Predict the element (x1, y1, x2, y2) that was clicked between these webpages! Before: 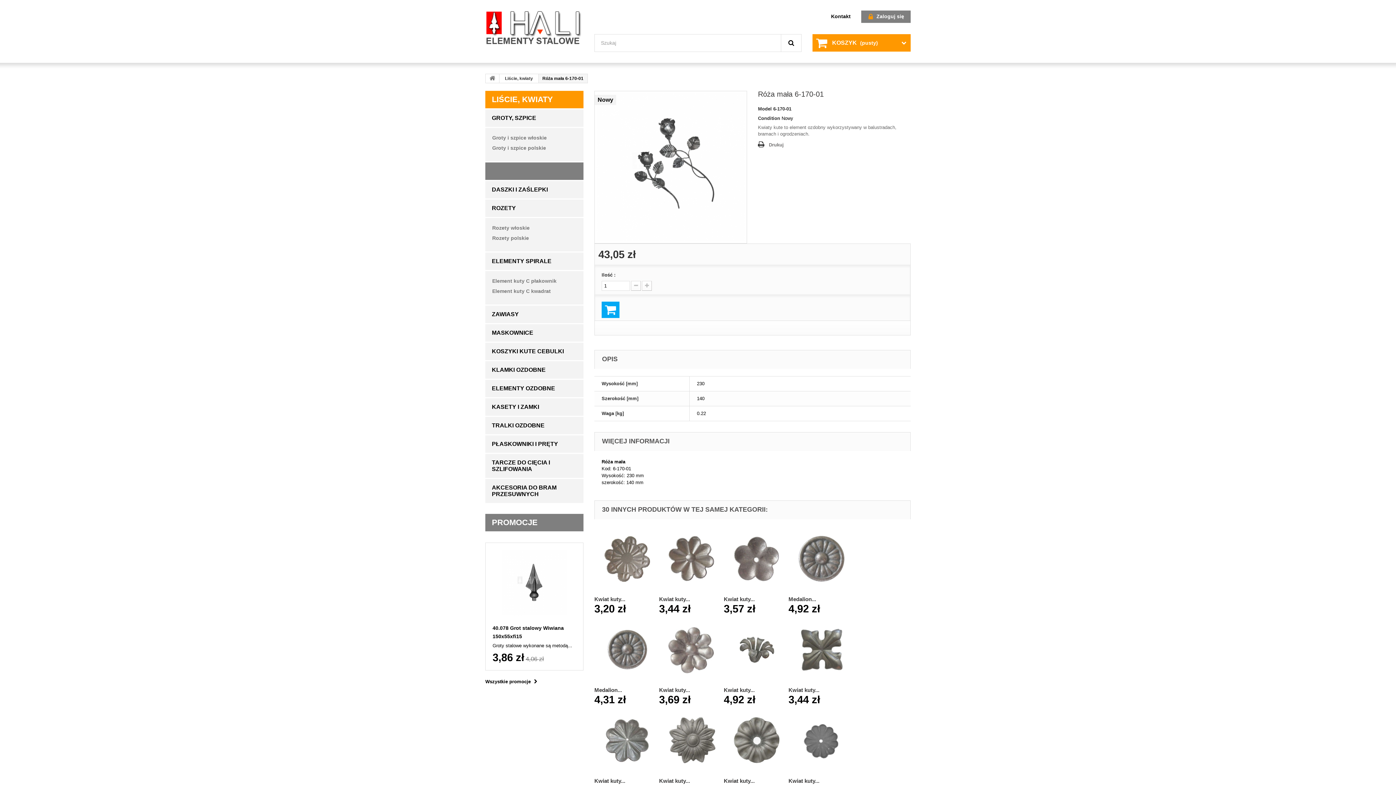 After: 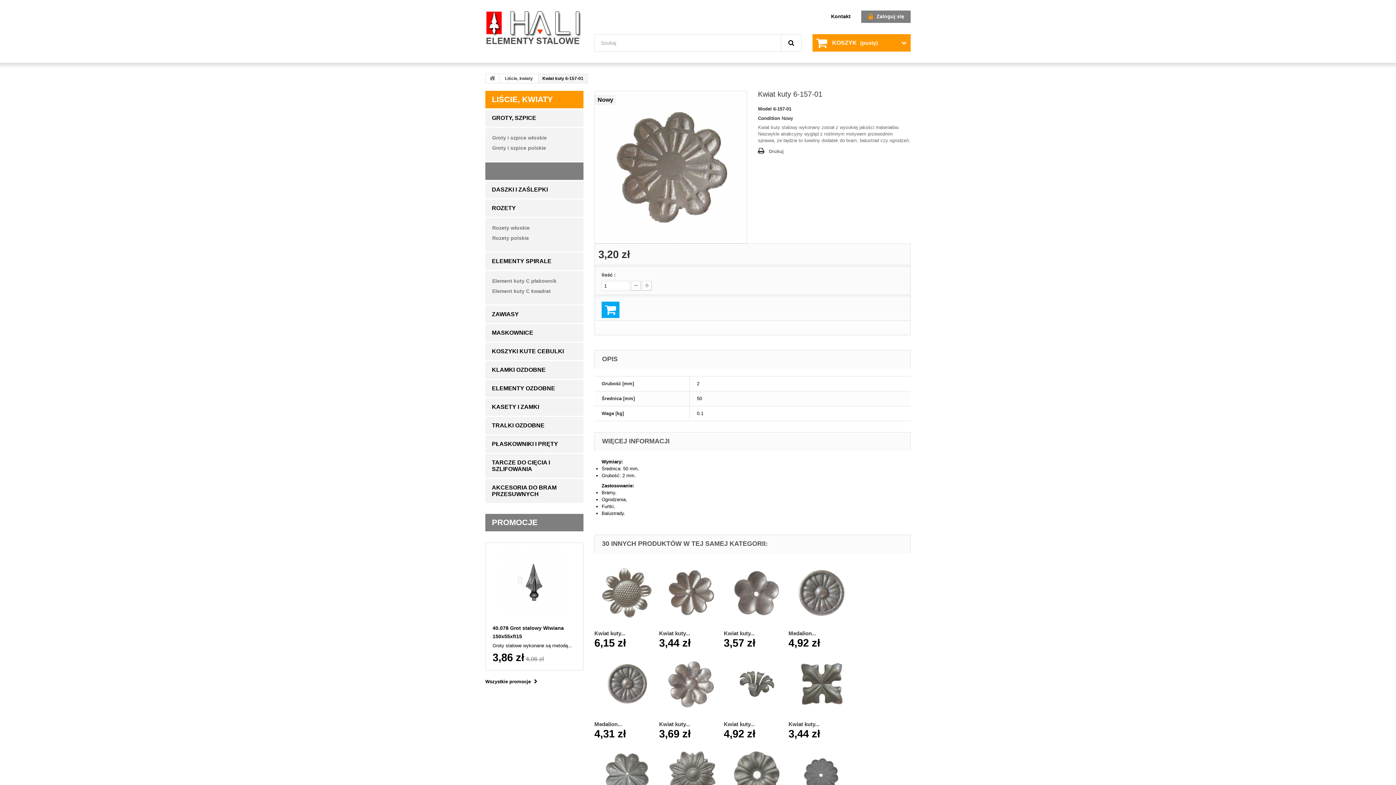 Action: bbox: (594, 526, 659, 591)